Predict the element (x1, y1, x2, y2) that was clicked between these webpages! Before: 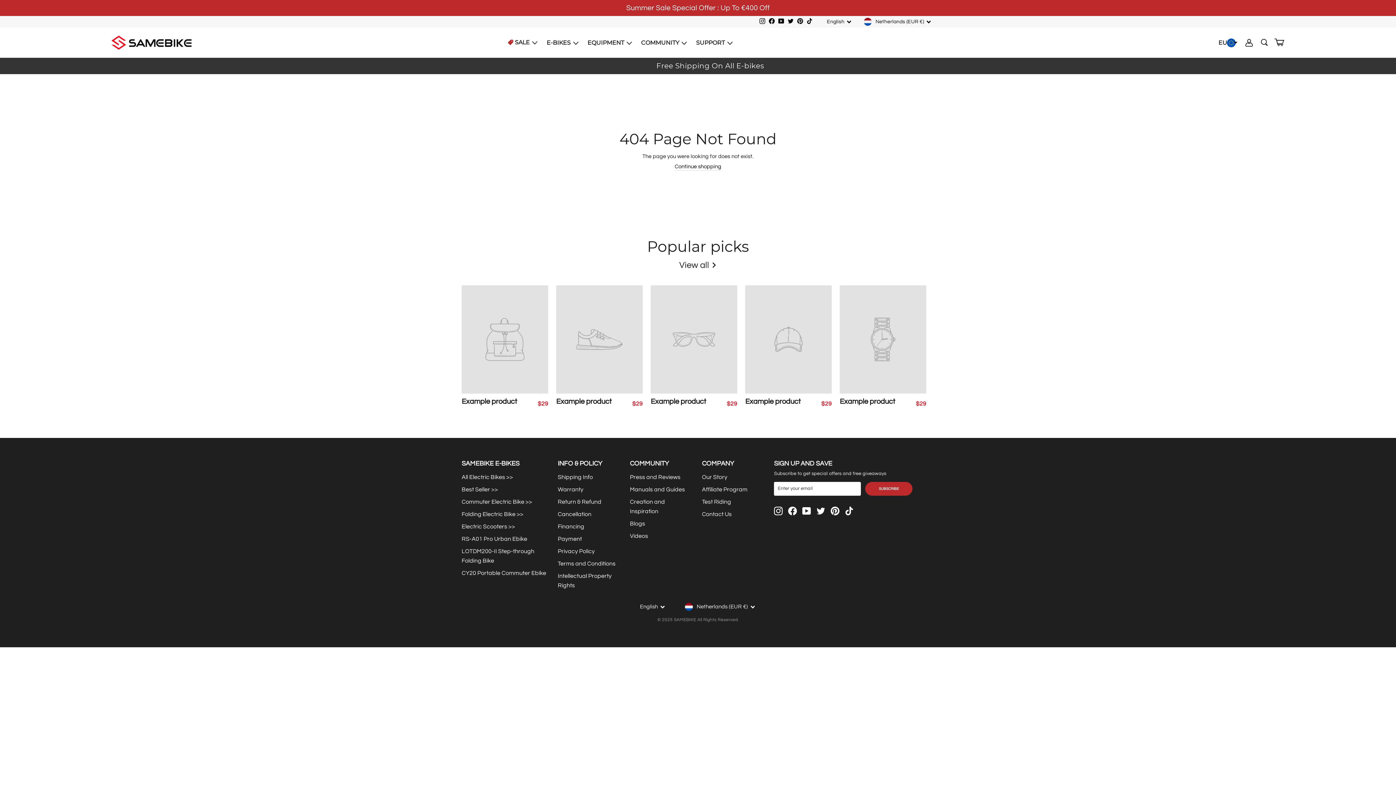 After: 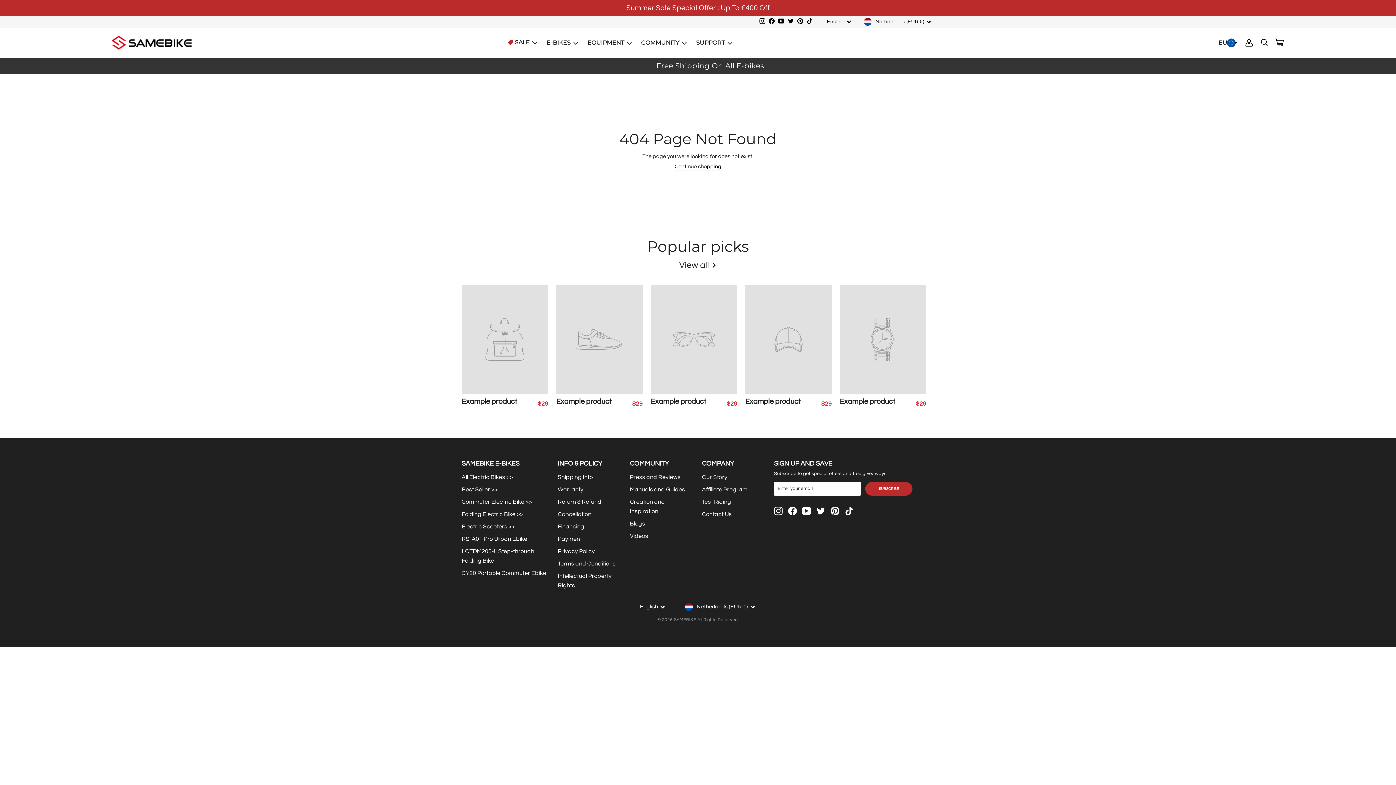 Action: bbox: (745, 285, 832, 413) label: Example product
$29